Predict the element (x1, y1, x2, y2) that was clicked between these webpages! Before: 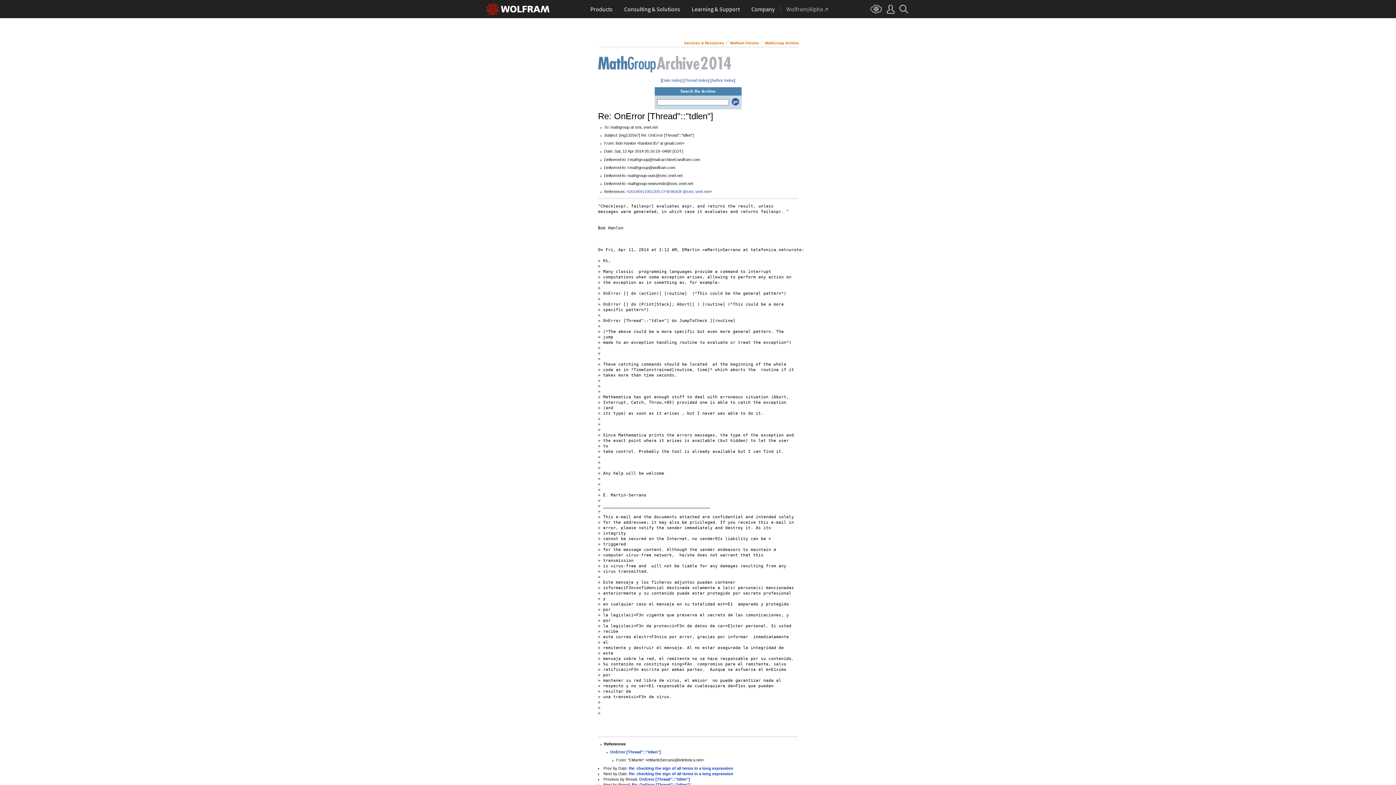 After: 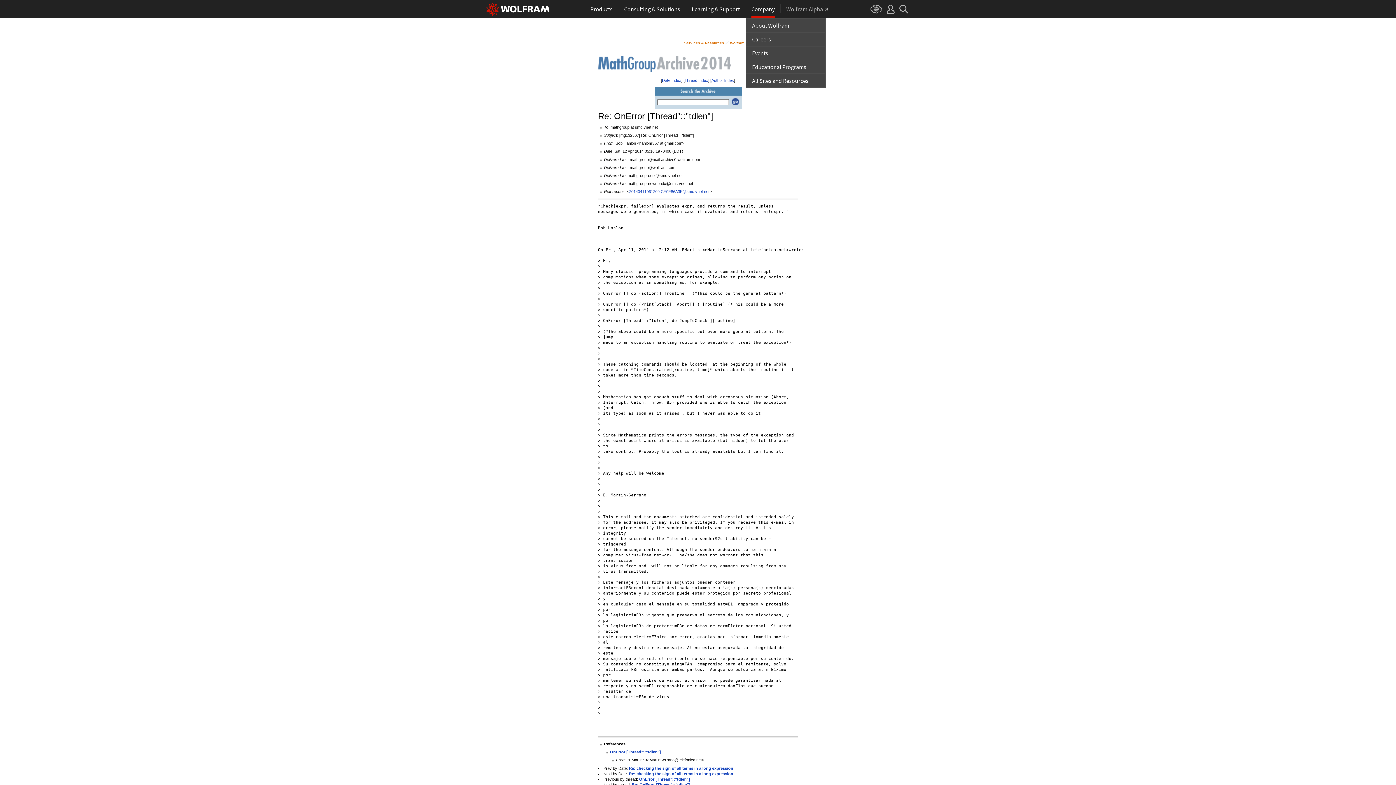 Action: label: Company bbox: (751, 0, 774, 18)